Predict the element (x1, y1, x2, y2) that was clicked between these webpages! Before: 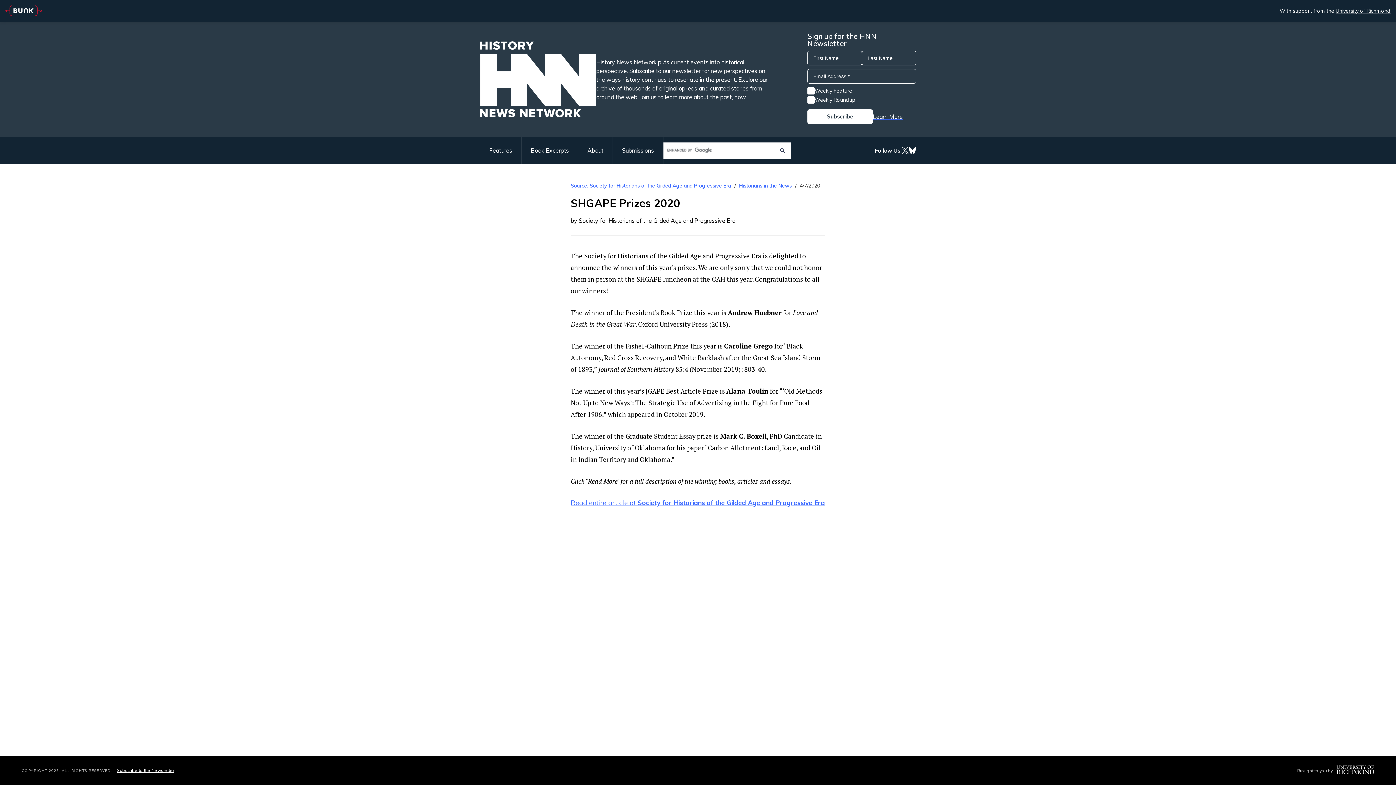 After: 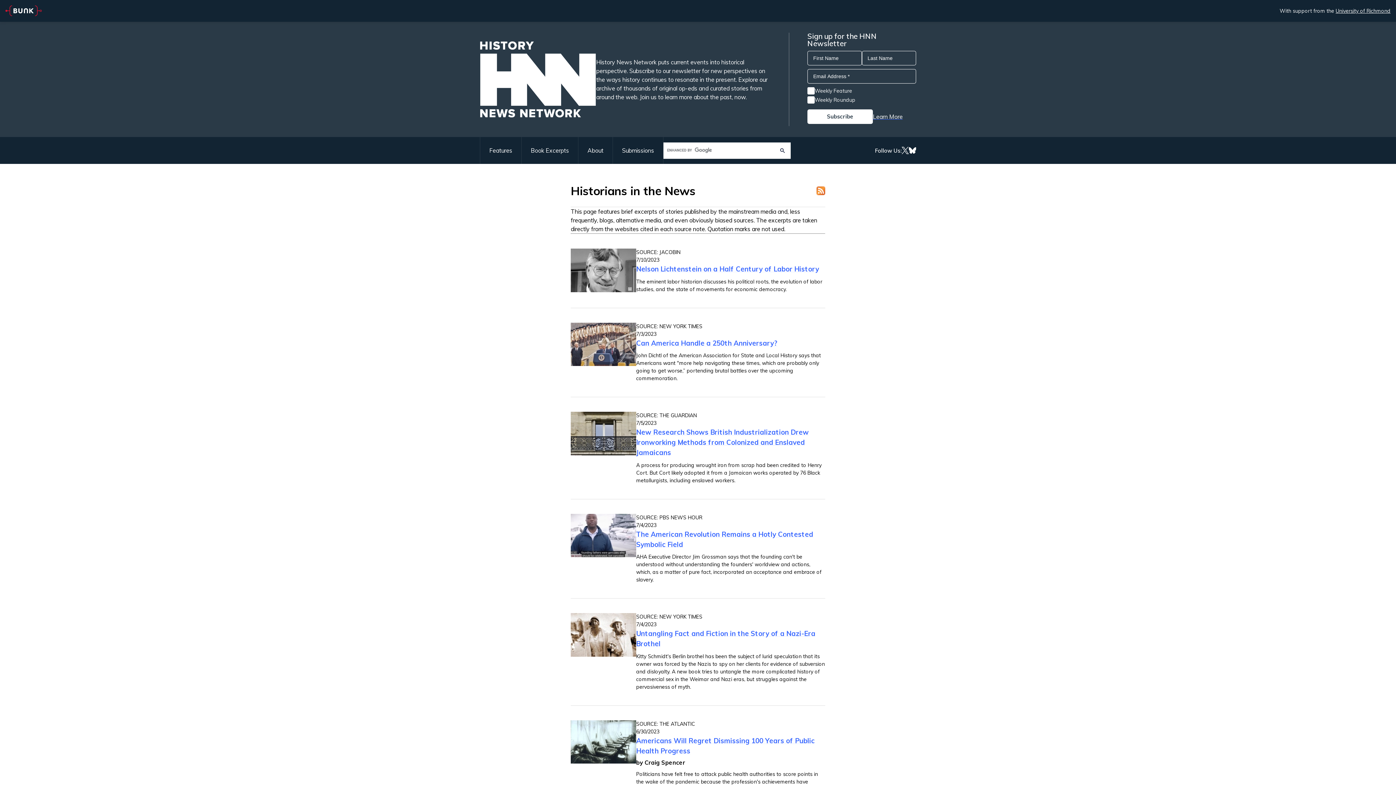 Action: bbox: (739, 182, 792, 189) label: Historians in the News